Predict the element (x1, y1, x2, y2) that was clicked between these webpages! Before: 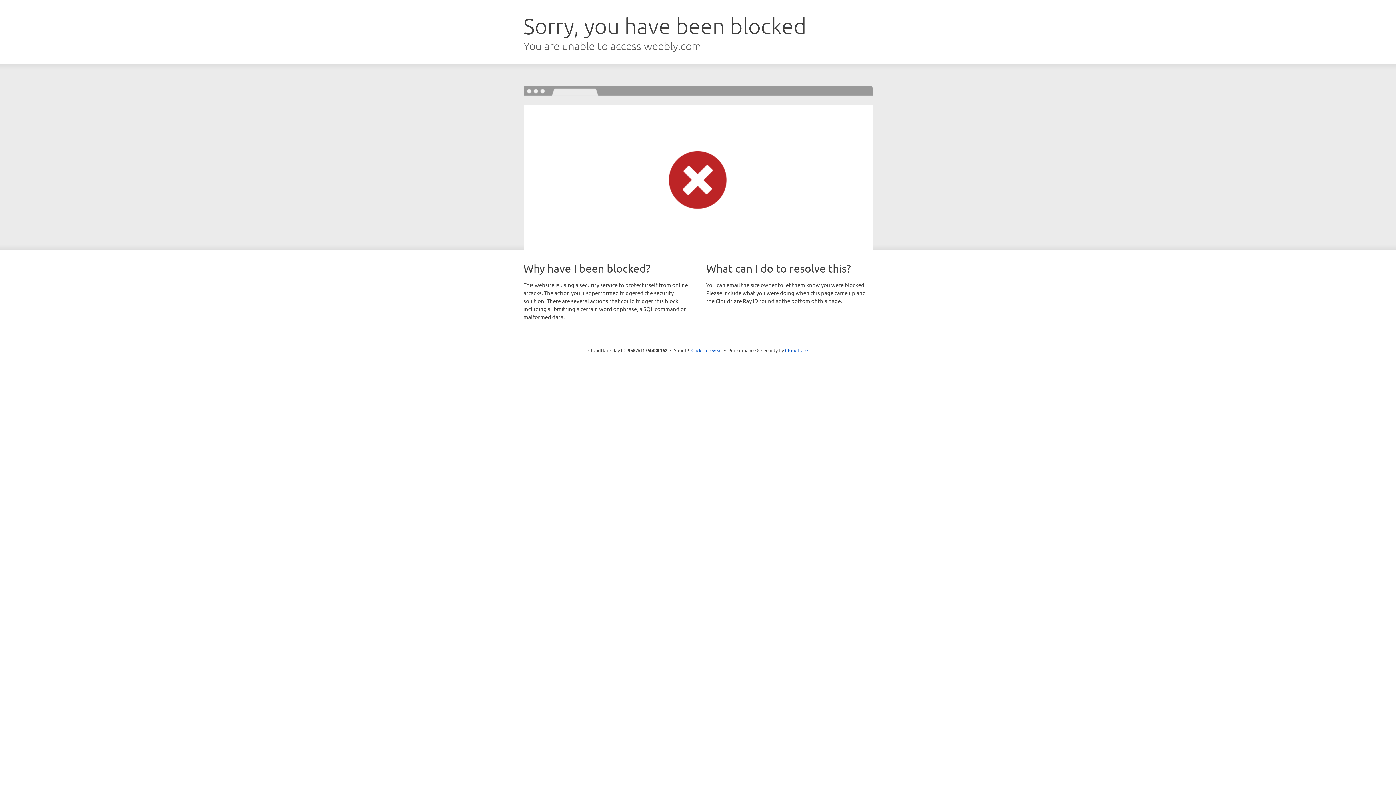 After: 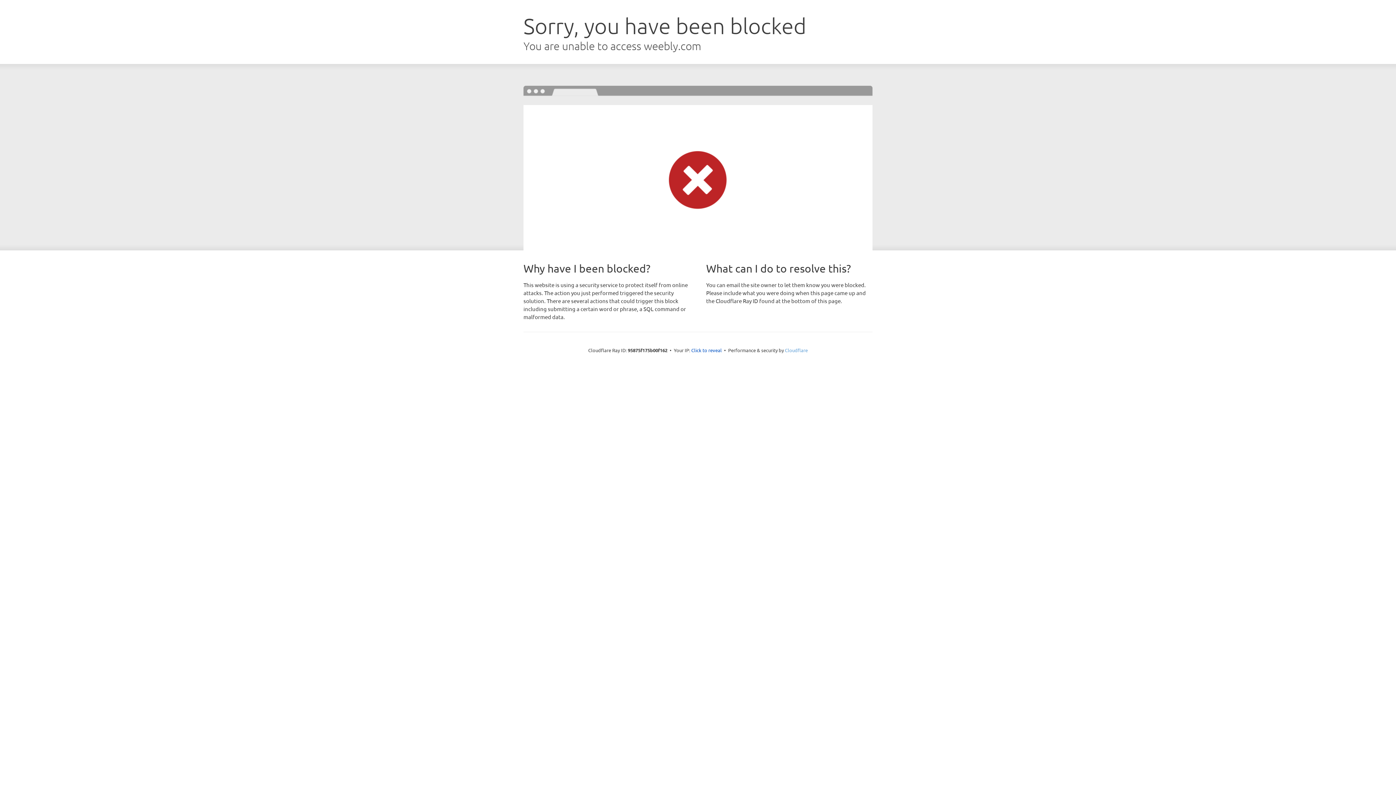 Action: bbox: (785, 347, 808, 353) label: Cloudflare